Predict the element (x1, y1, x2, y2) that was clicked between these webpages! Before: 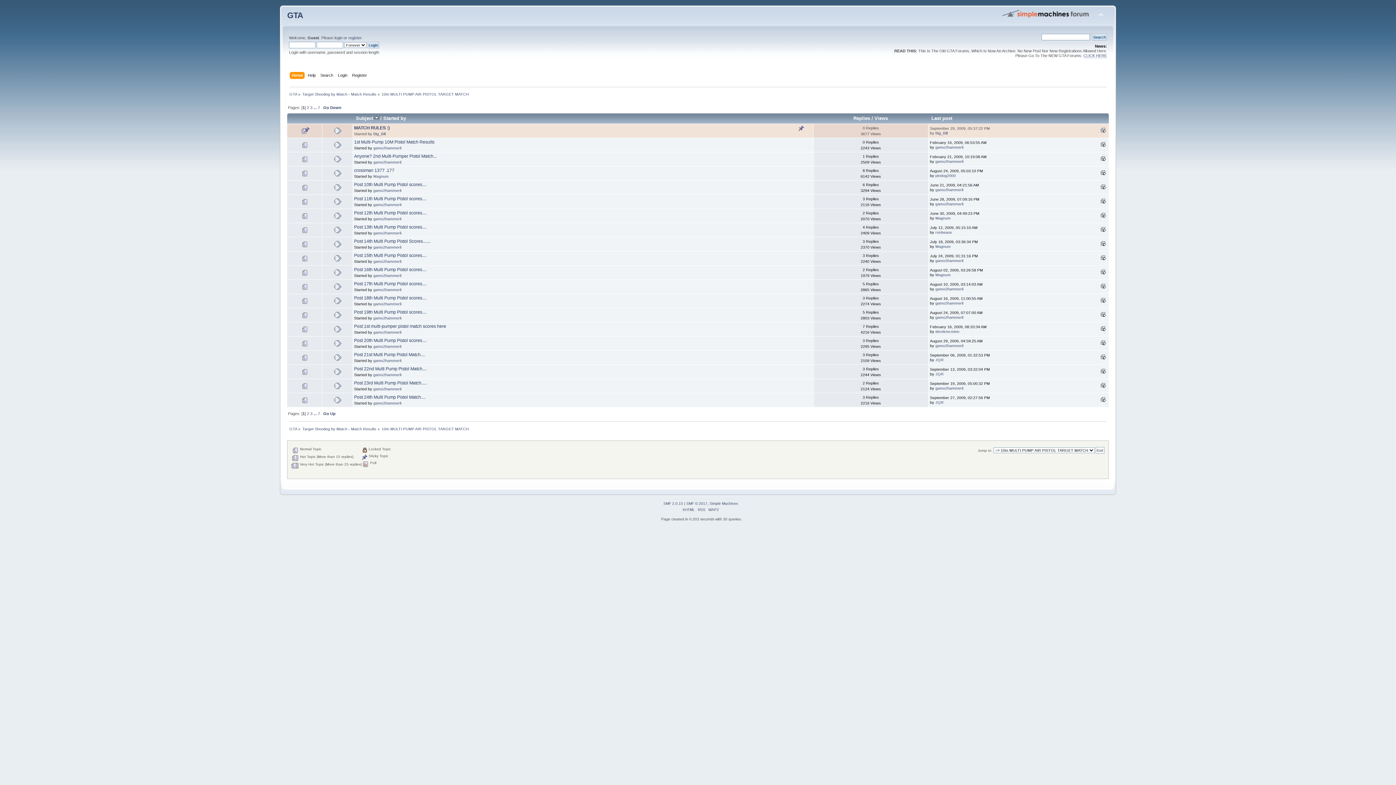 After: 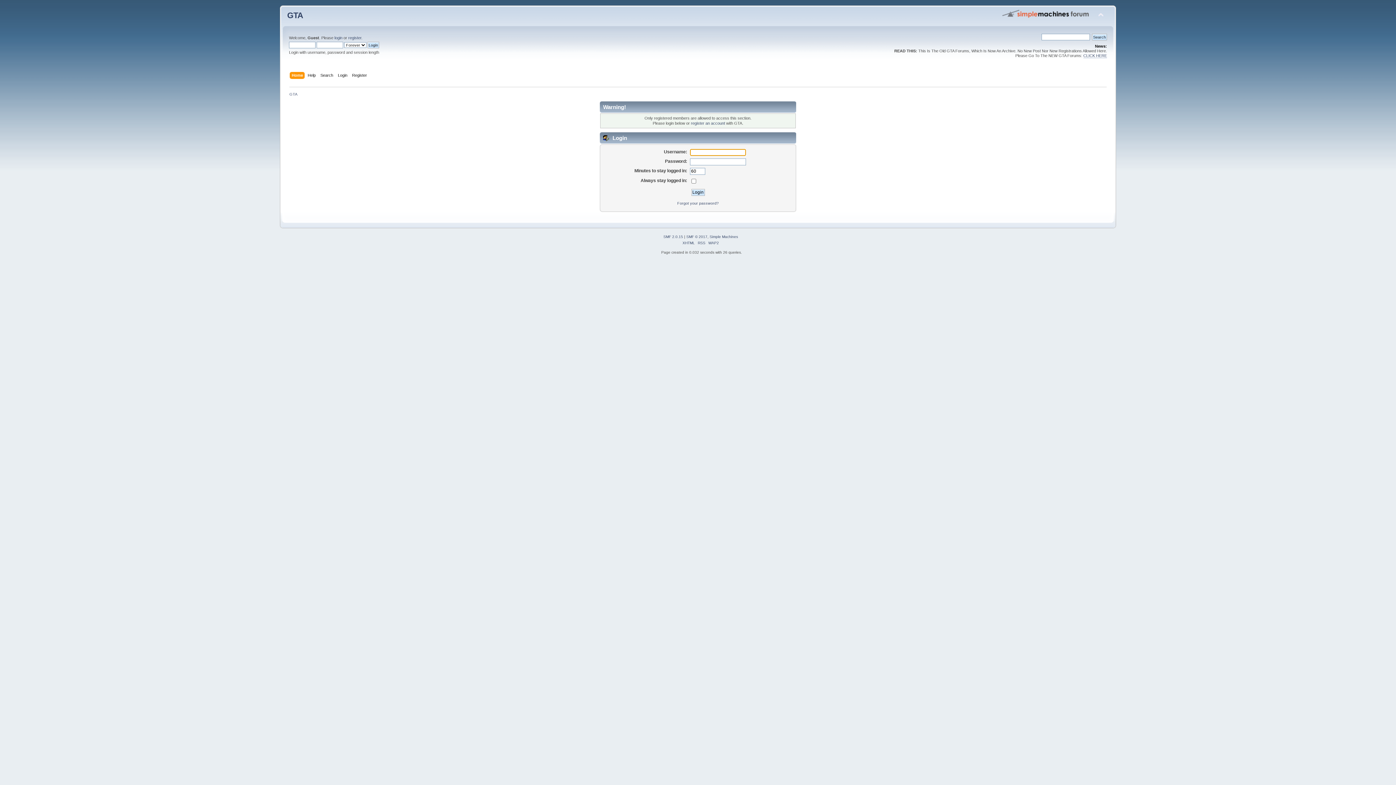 Action: bbox: (373, 159, 401, 164) label: gamo2hammerli